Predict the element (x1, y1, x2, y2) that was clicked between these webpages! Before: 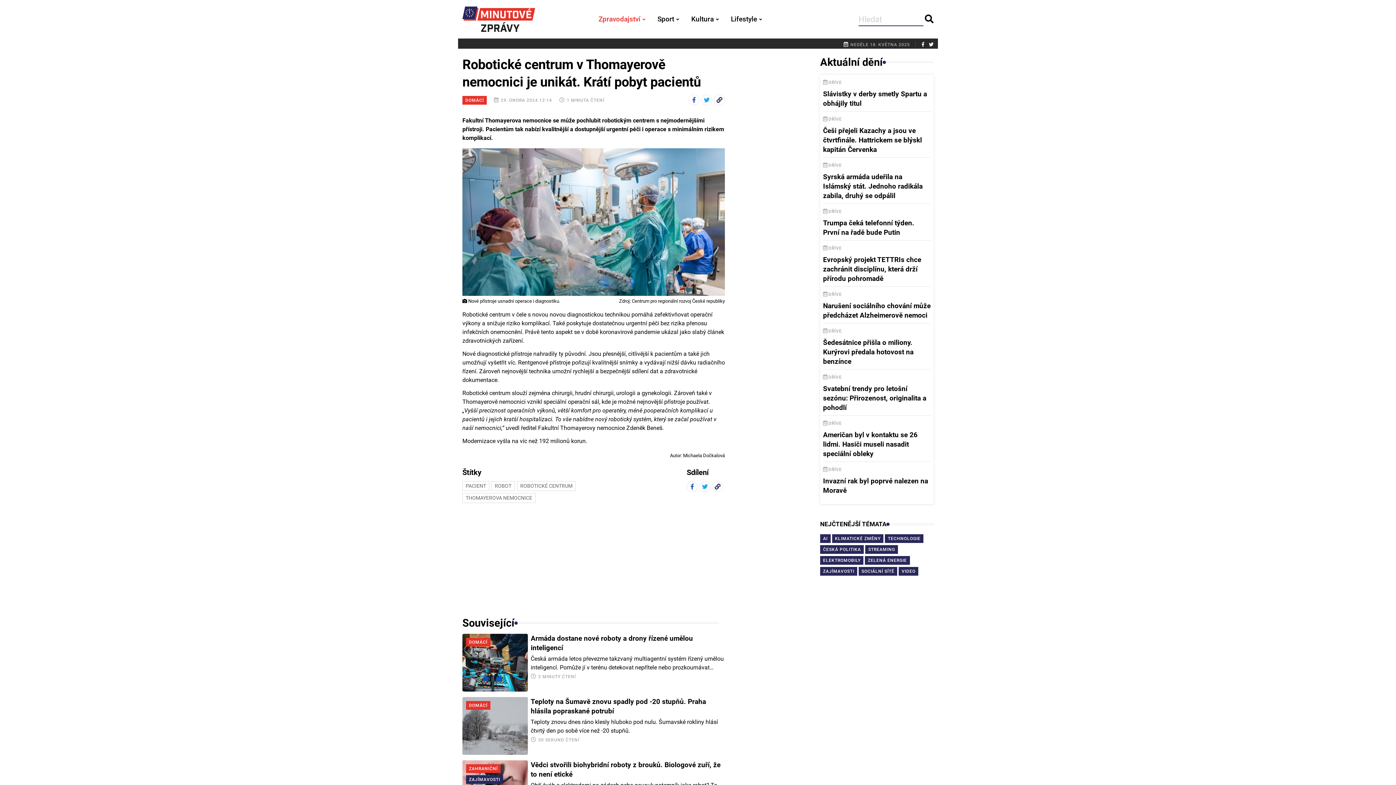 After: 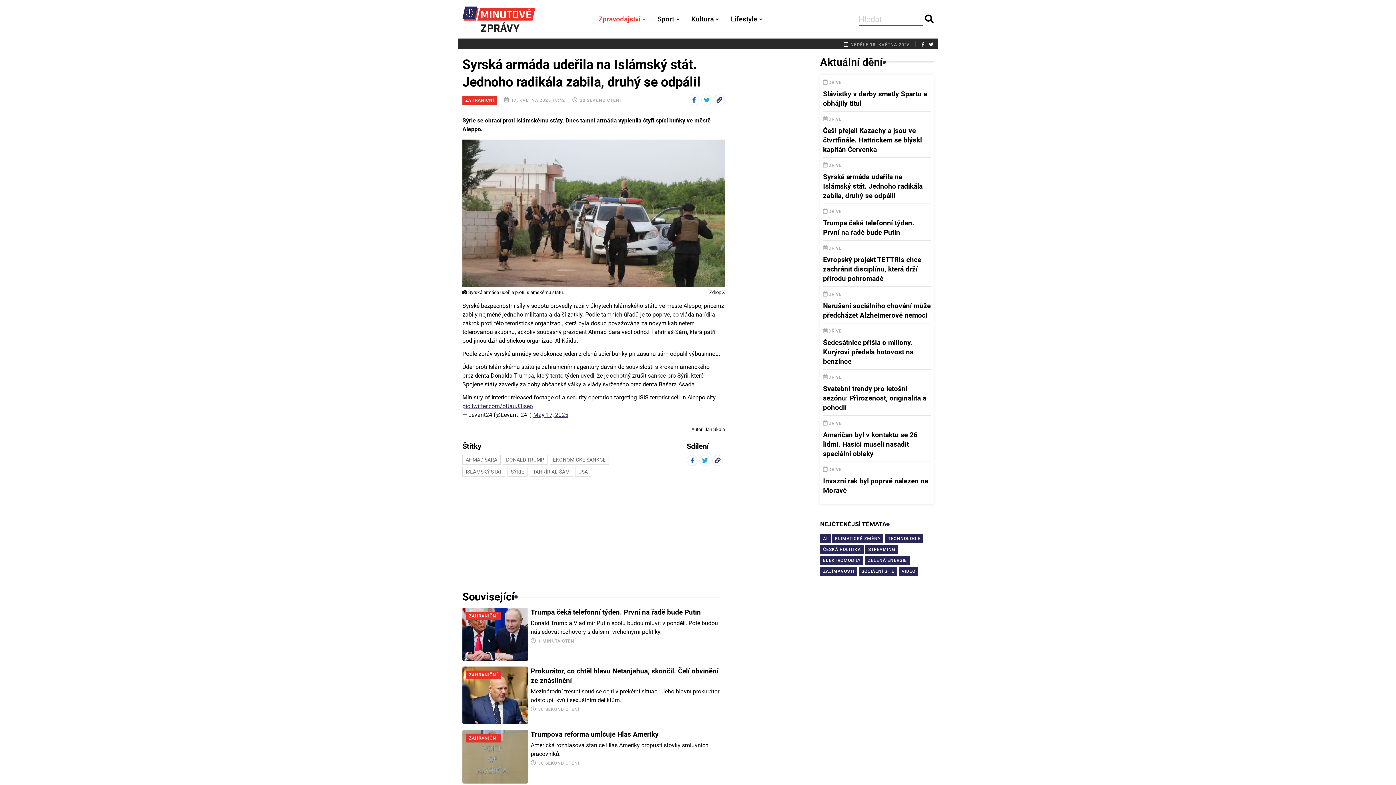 Action: bbox: (823, 172, 922, 200) label: Syrská armáda udeřila na Islámský stát. Jednoho radikála zabila, druhý se odpálil